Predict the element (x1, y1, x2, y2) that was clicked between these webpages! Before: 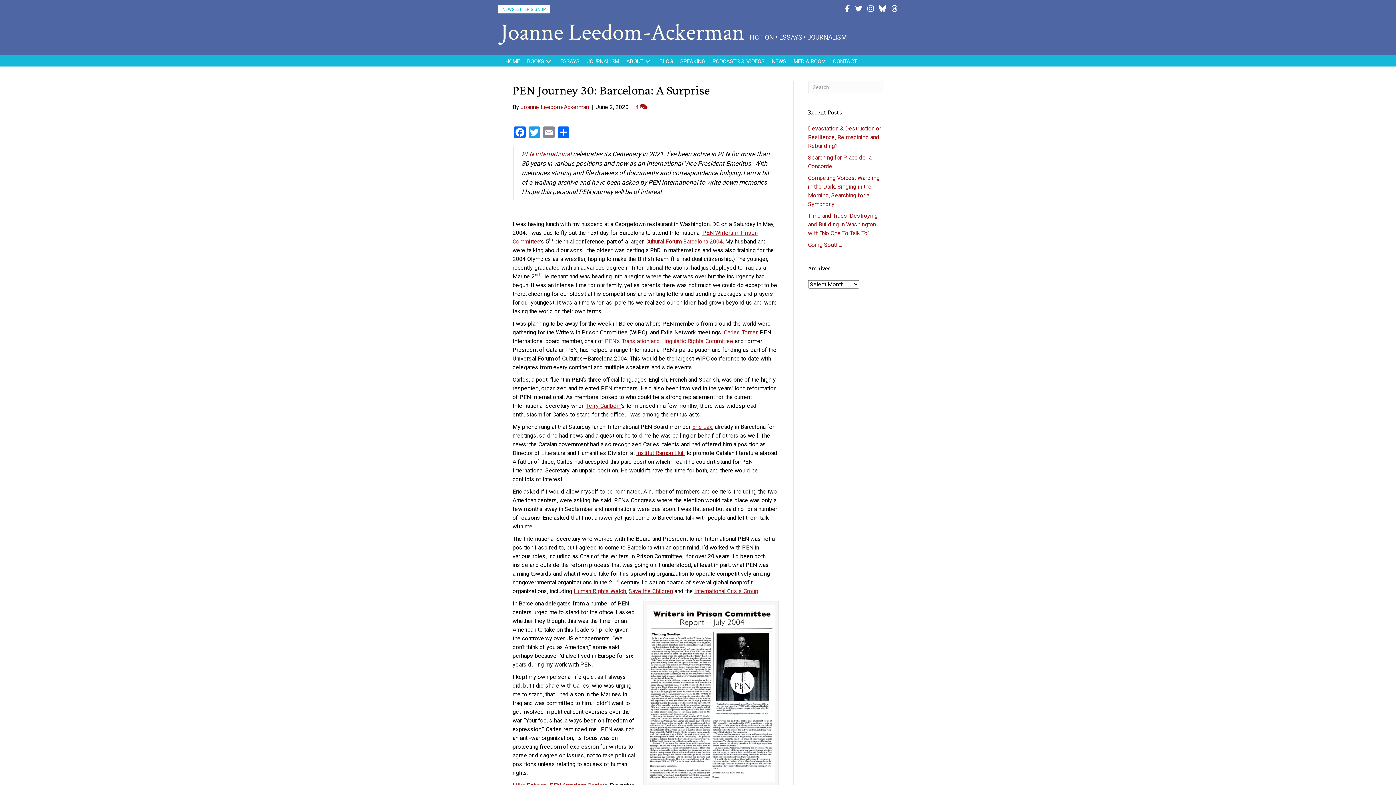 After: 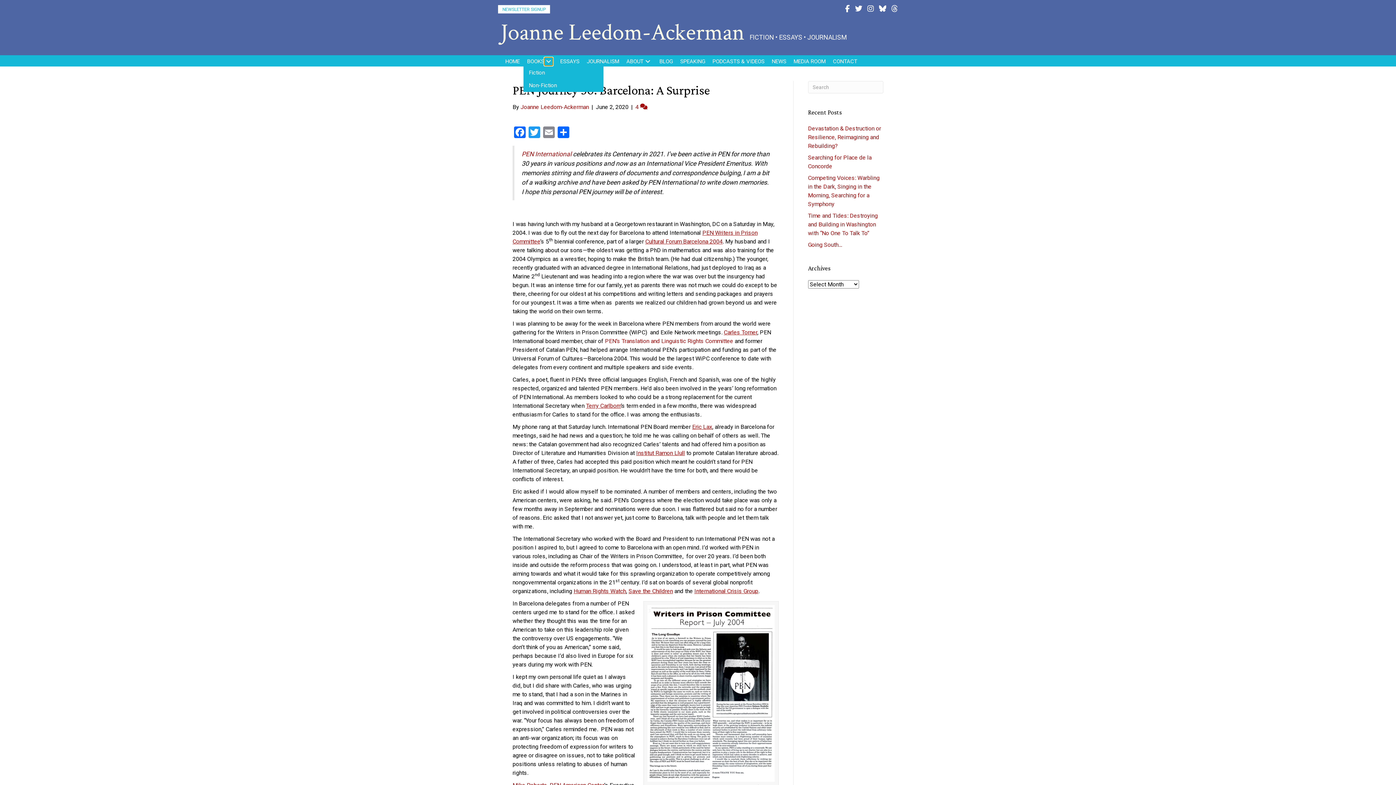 Action: bbox: (544, 57, 553, 65) label: Books: submenu